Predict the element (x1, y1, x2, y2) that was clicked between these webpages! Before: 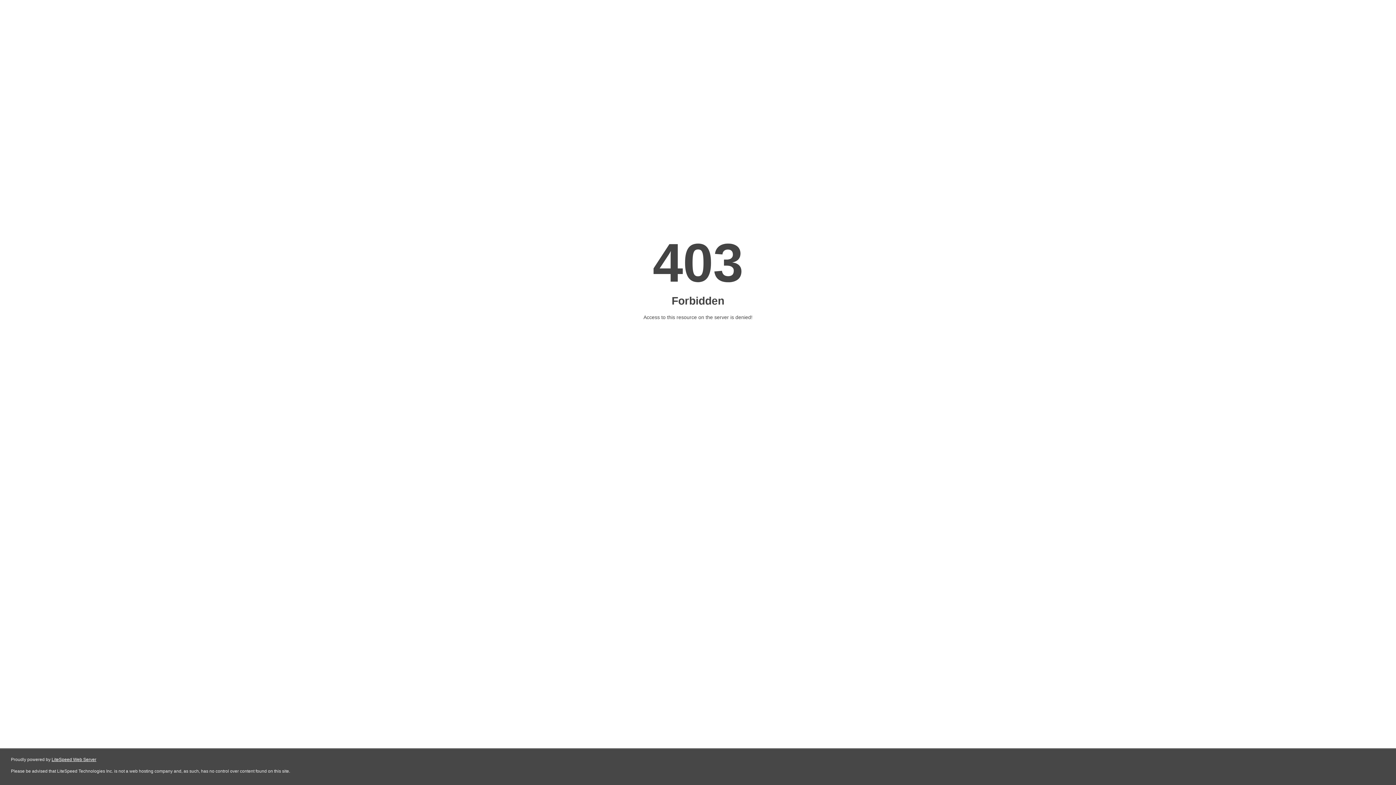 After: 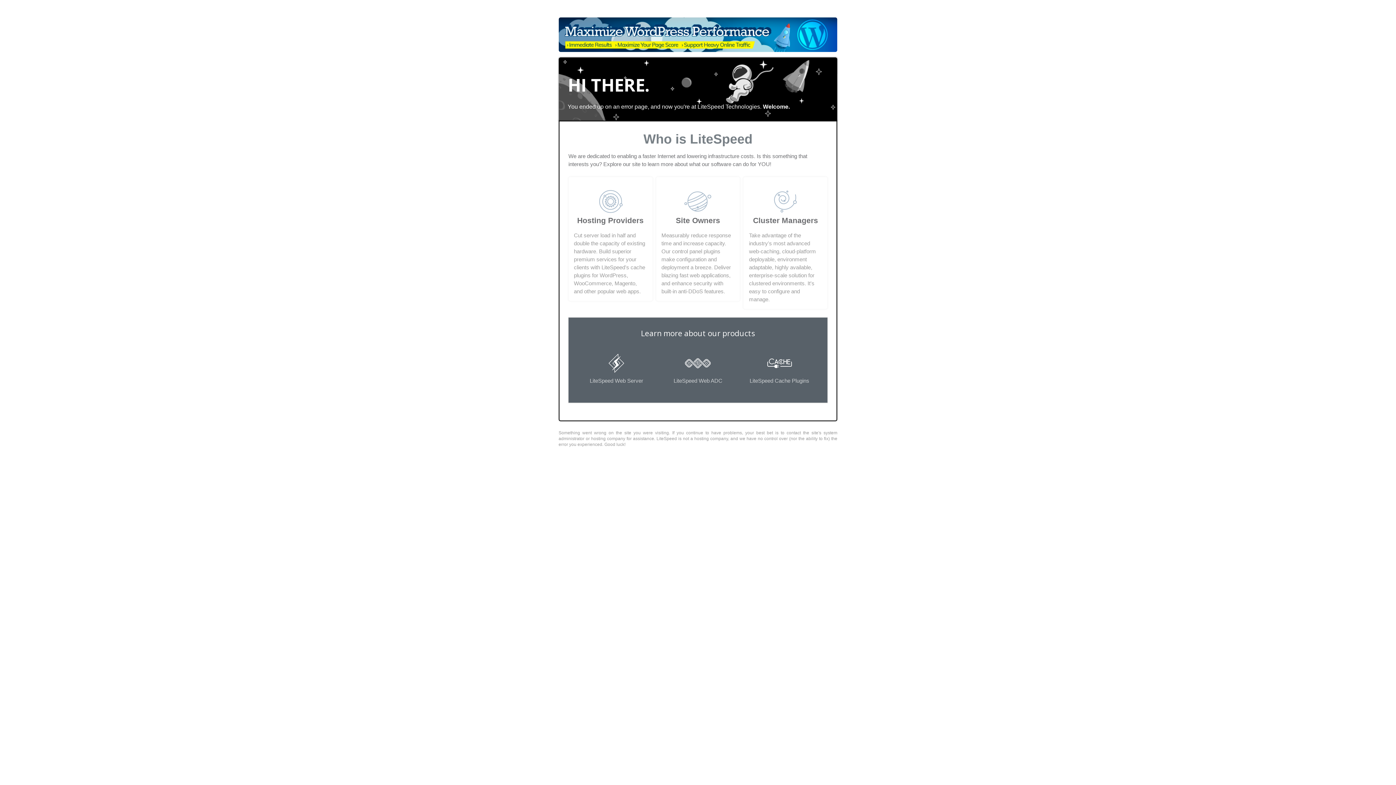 Action: label: LiteSpeed Web Server bbox: (51, 757, 96, 762)